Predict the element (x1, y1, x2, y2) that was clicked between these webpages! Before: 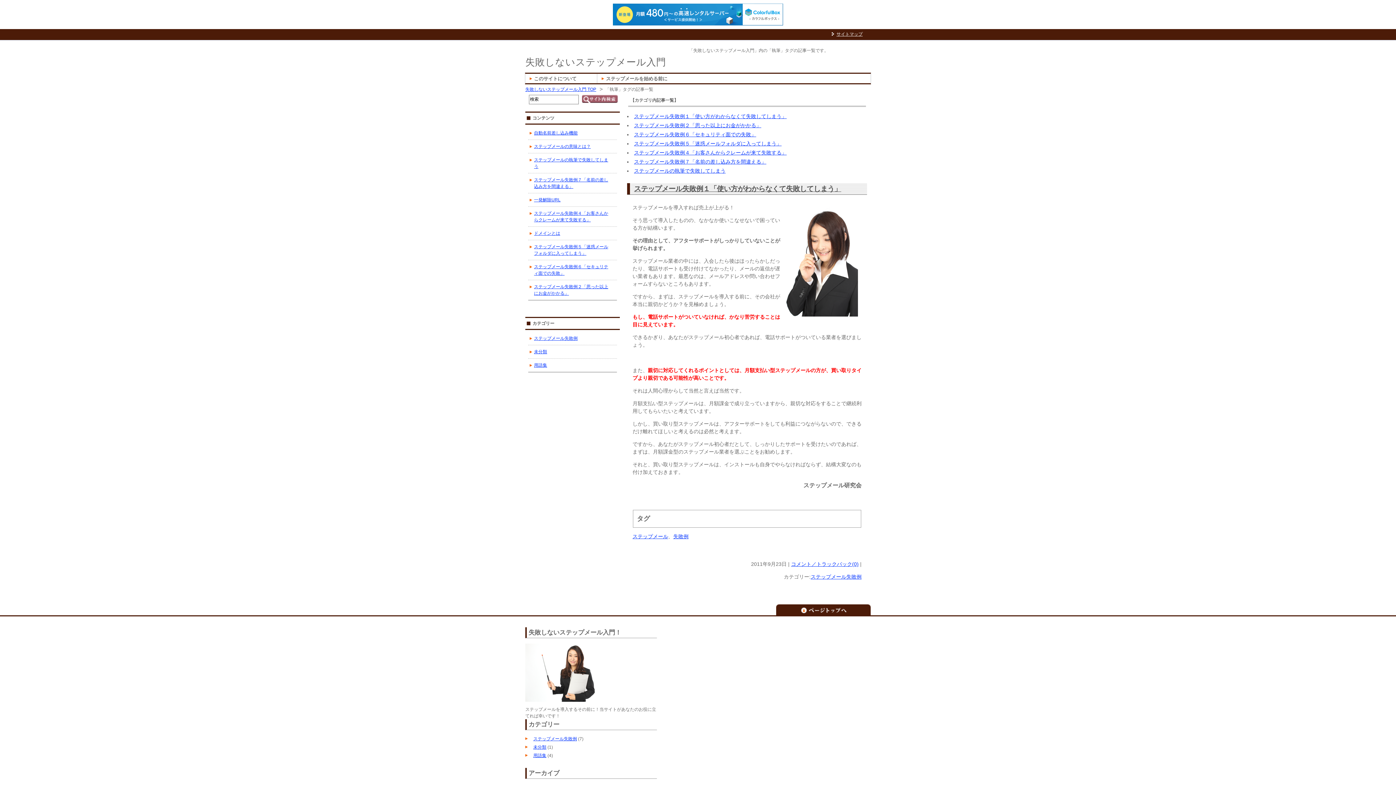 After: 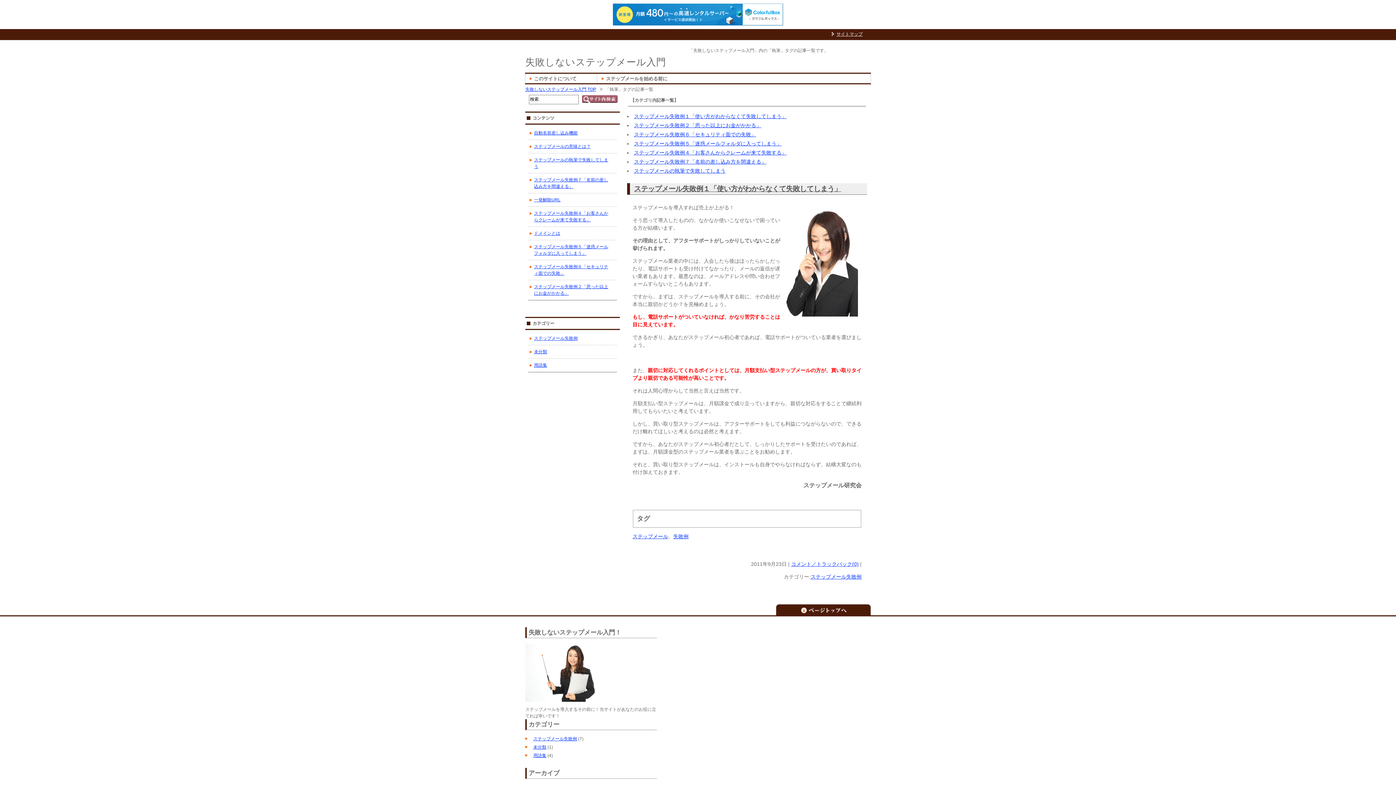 Action: bbox: (613, 3, 783, 25)